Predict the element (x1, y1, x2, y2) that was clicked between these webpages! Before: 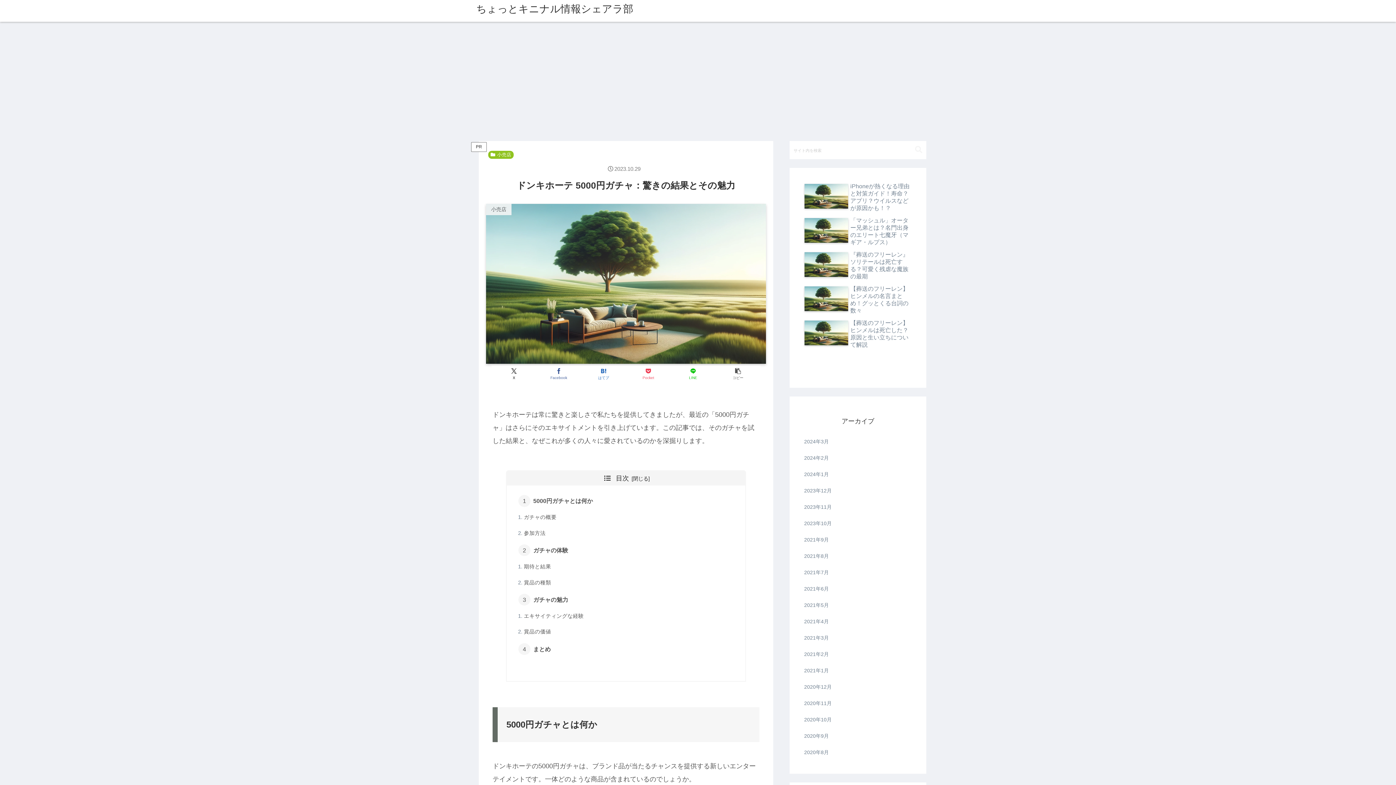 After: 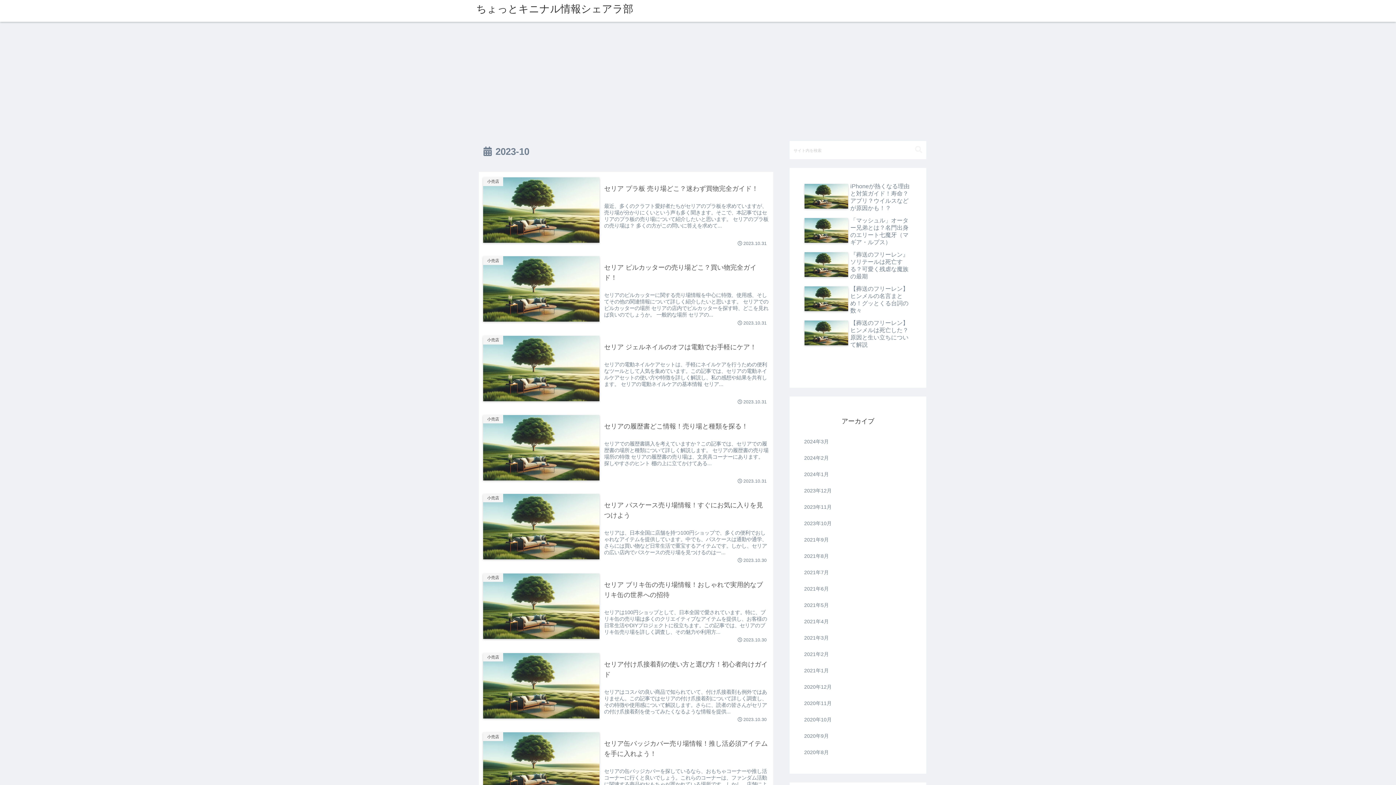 Action: label: 2023年10月 bbox: (802, 515, 913, 532)